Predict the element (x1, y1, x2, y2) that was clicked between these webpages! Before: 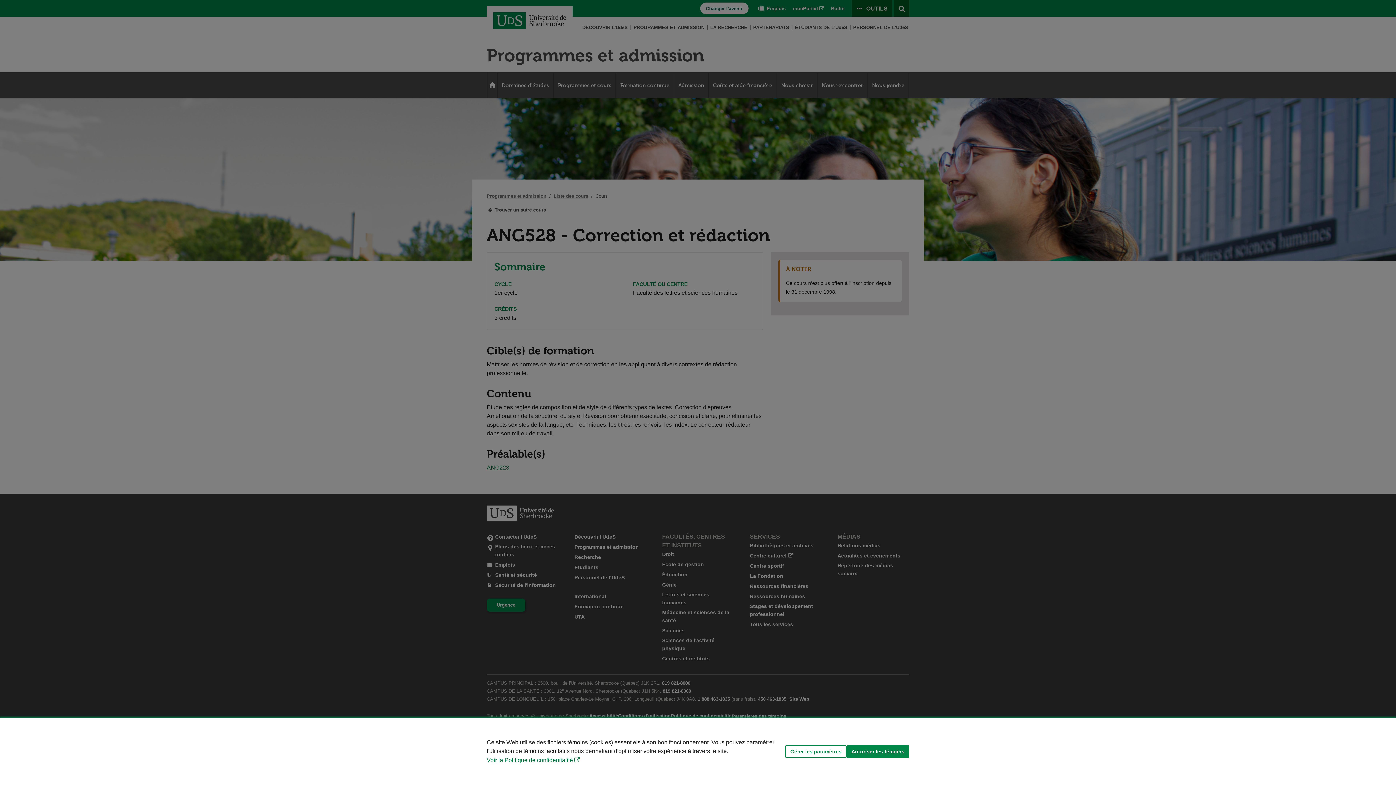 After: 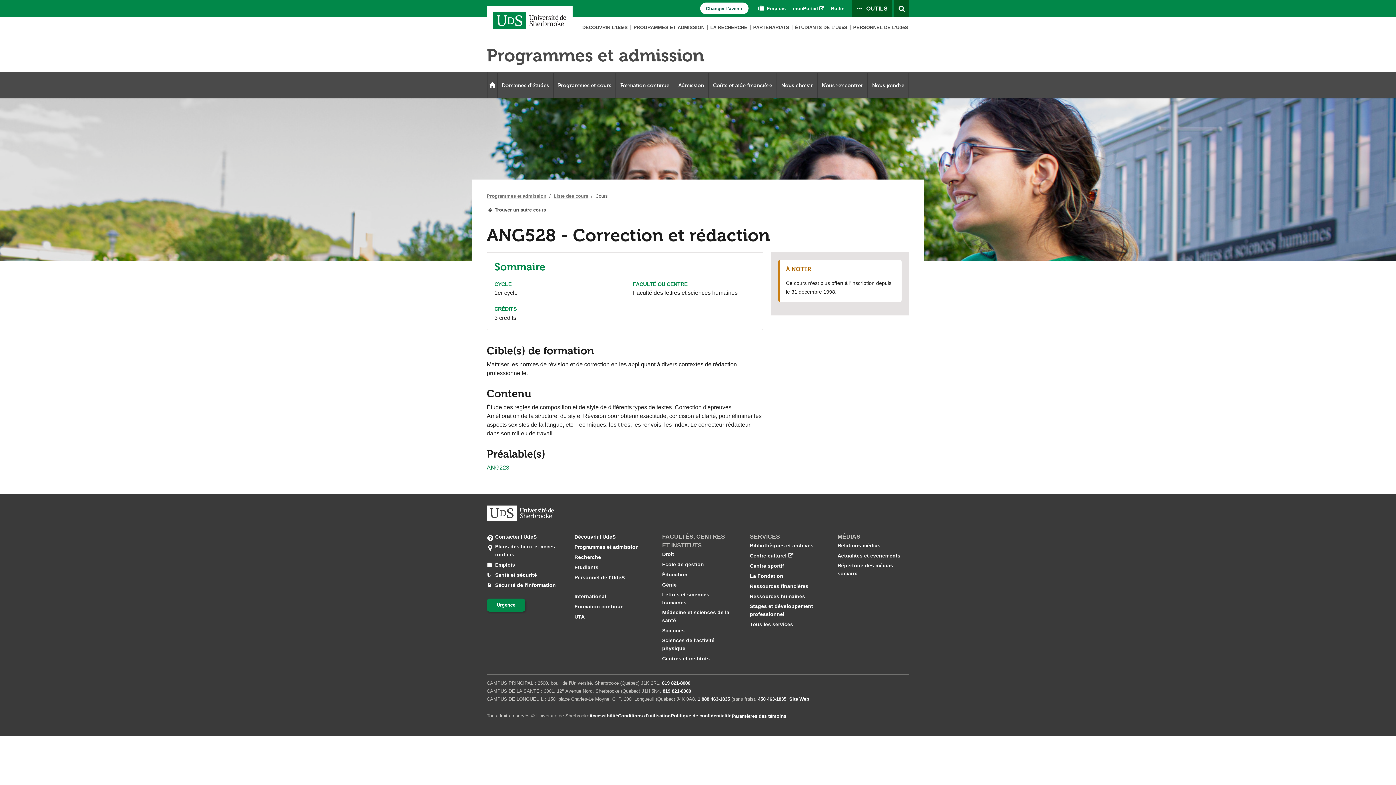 Action: label: Autoriser les témoins bbox: (846, 745, 909, 758)